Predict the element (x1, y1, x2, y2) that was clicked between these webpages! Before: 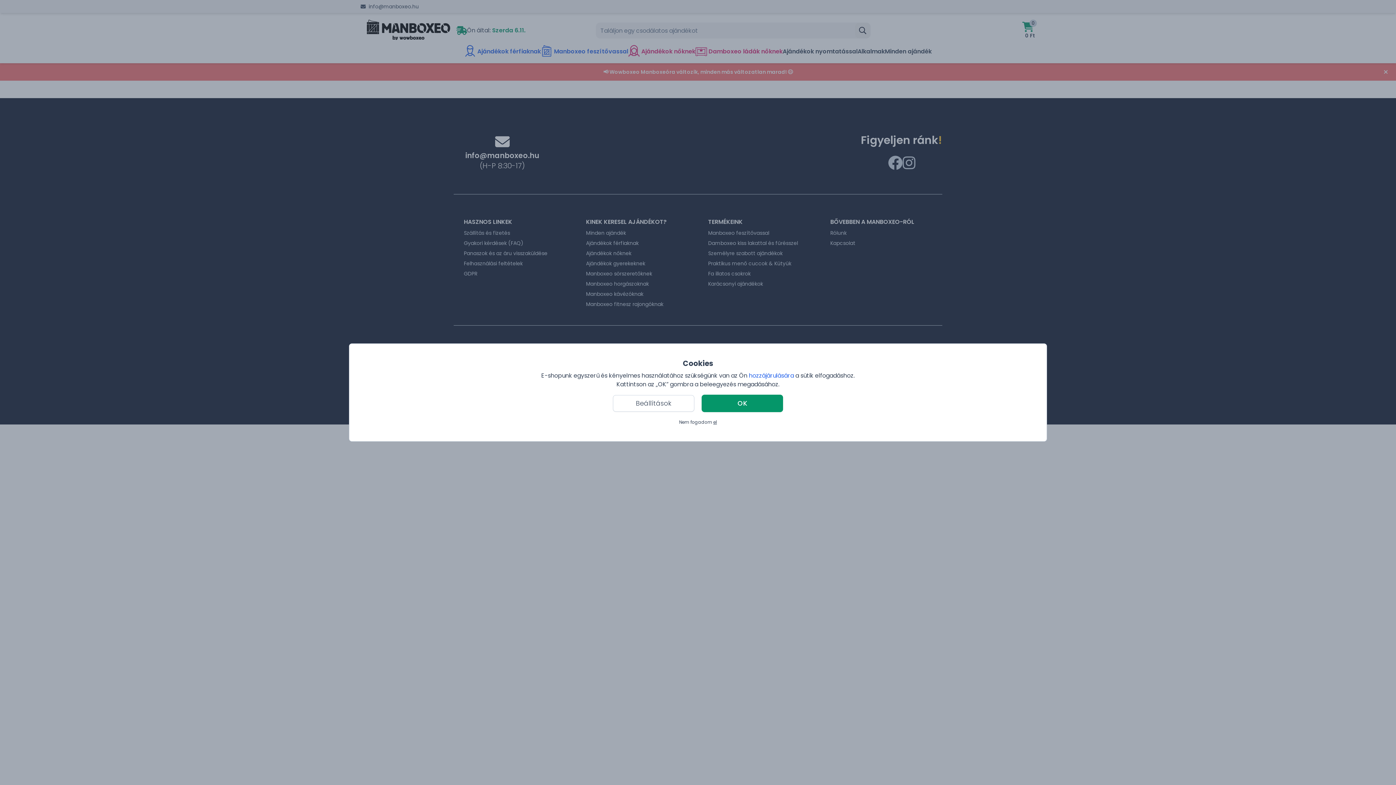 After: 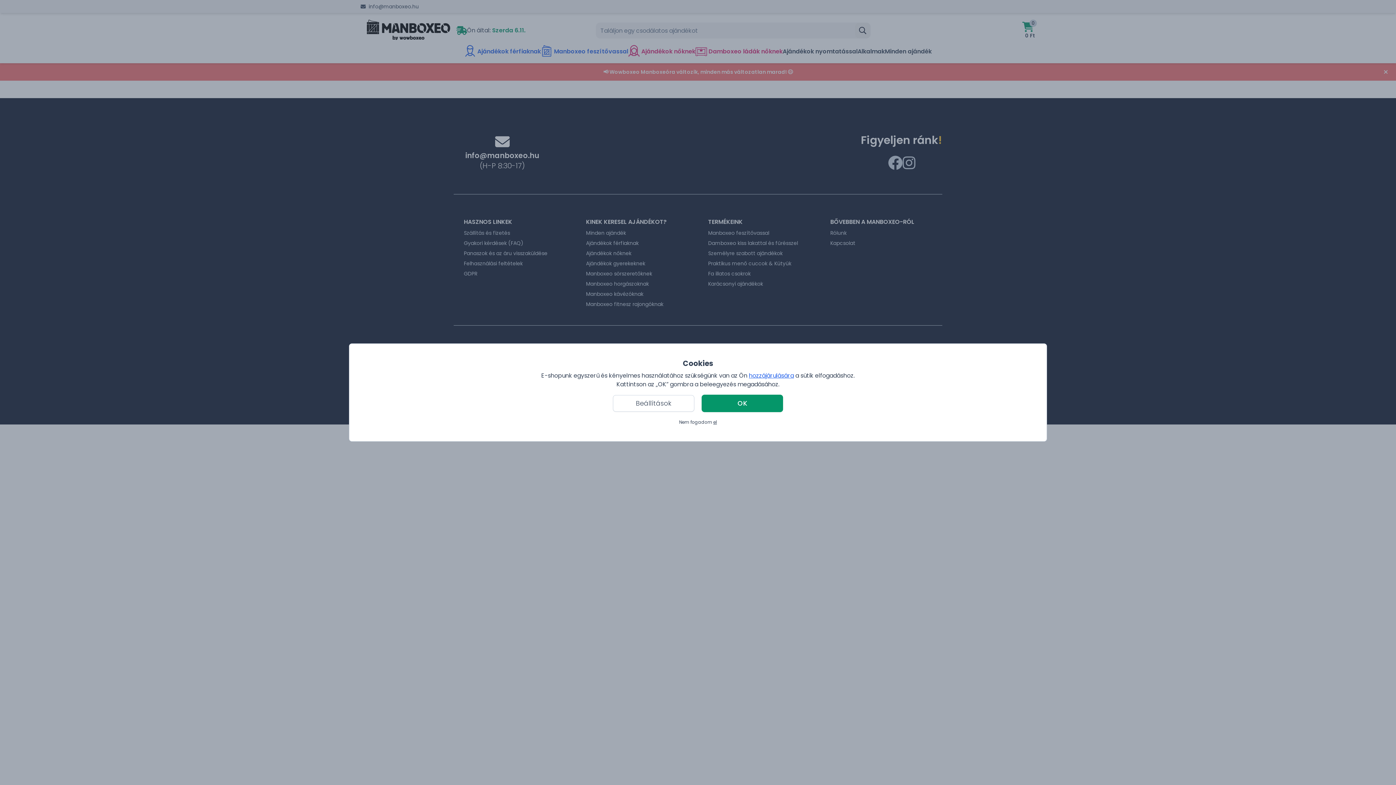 Action: label: hozzájárulására bbox: (749, 371, 794, 380)